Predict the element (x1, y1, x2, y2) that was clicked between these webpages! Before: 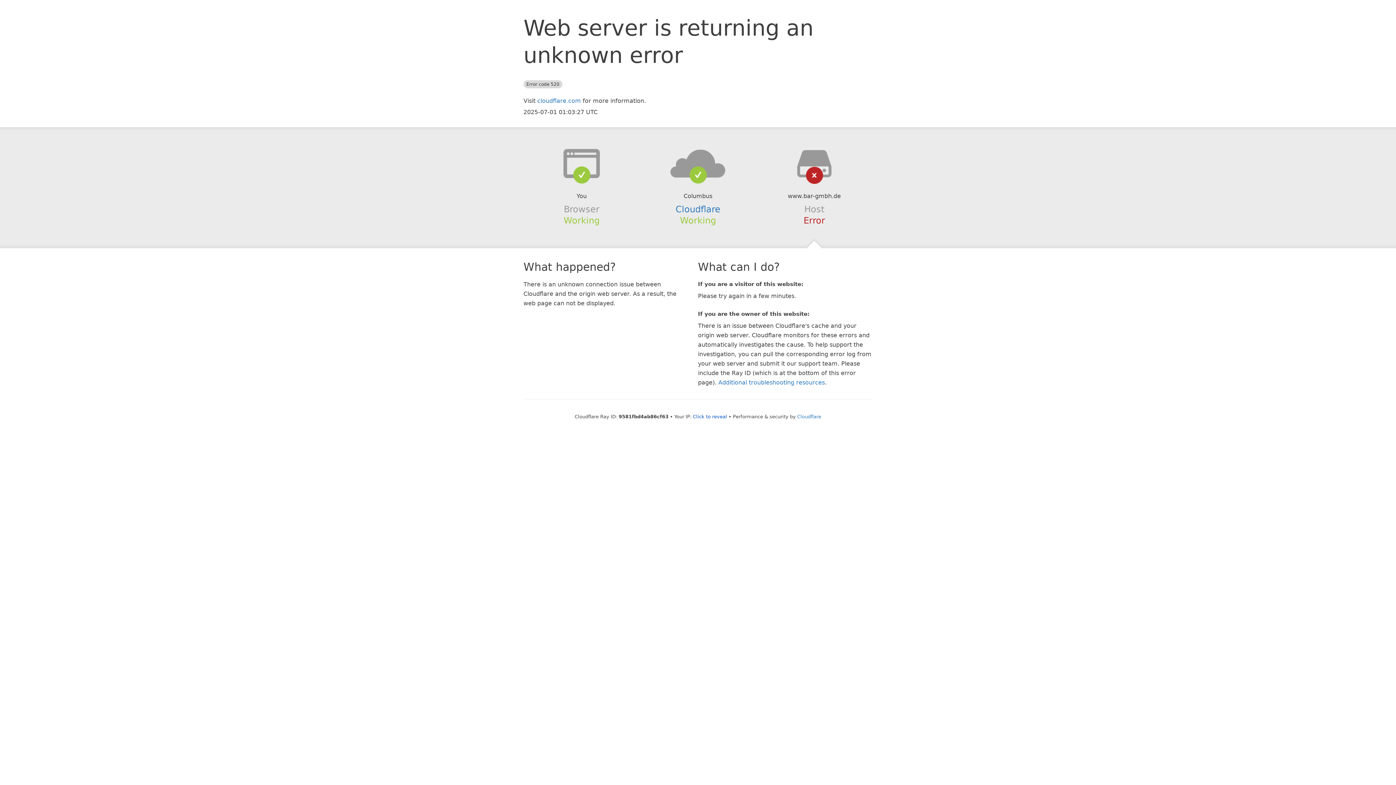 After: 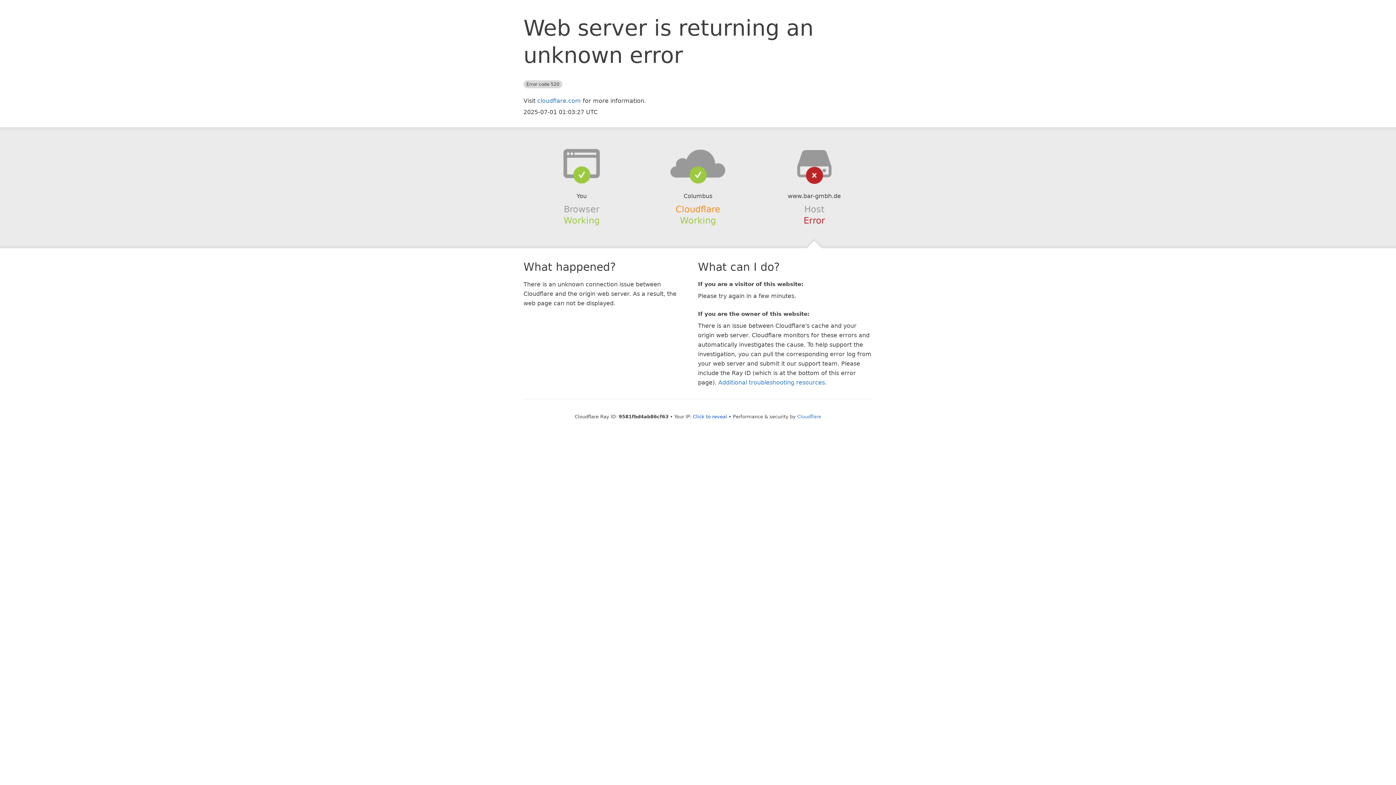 Action: bbox: (675, 204, 720, 214) label: Cloudflare